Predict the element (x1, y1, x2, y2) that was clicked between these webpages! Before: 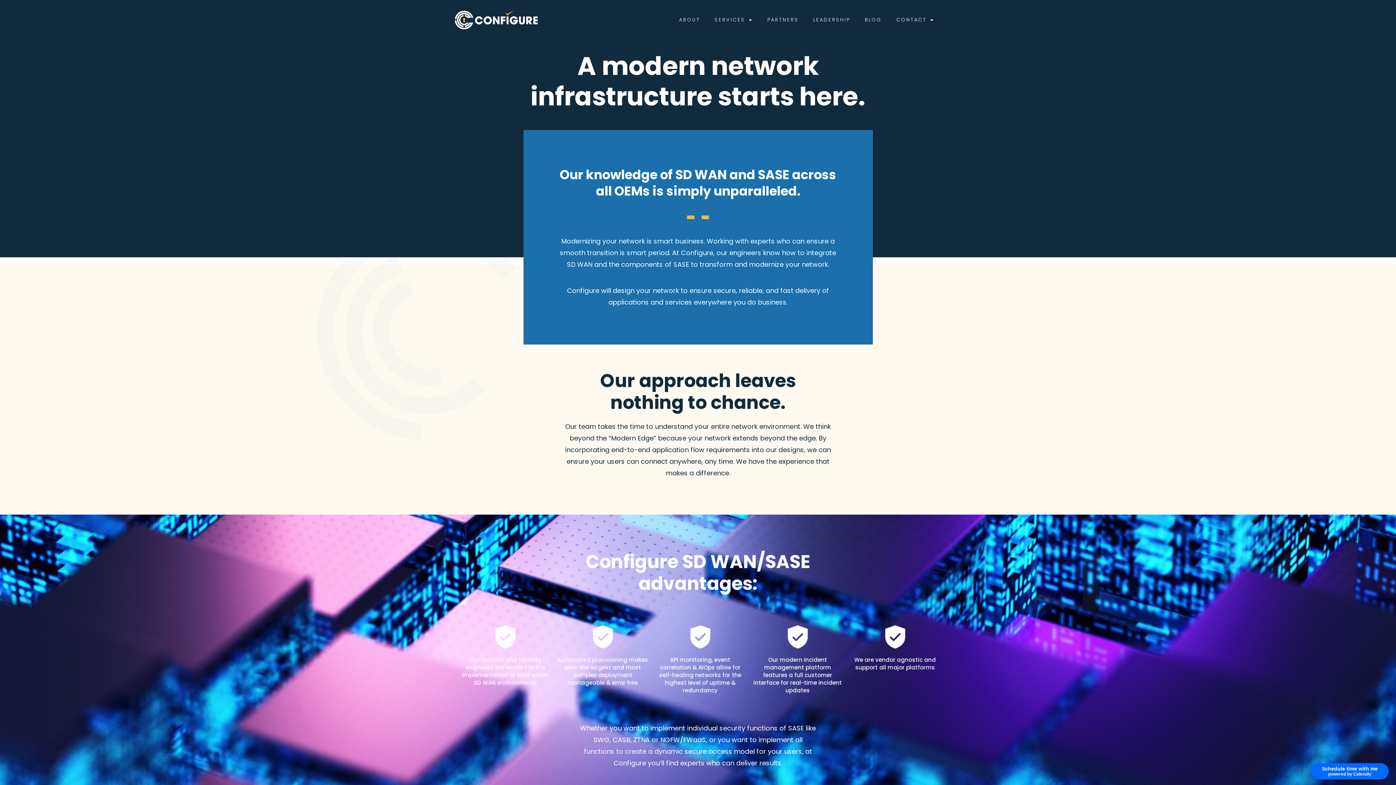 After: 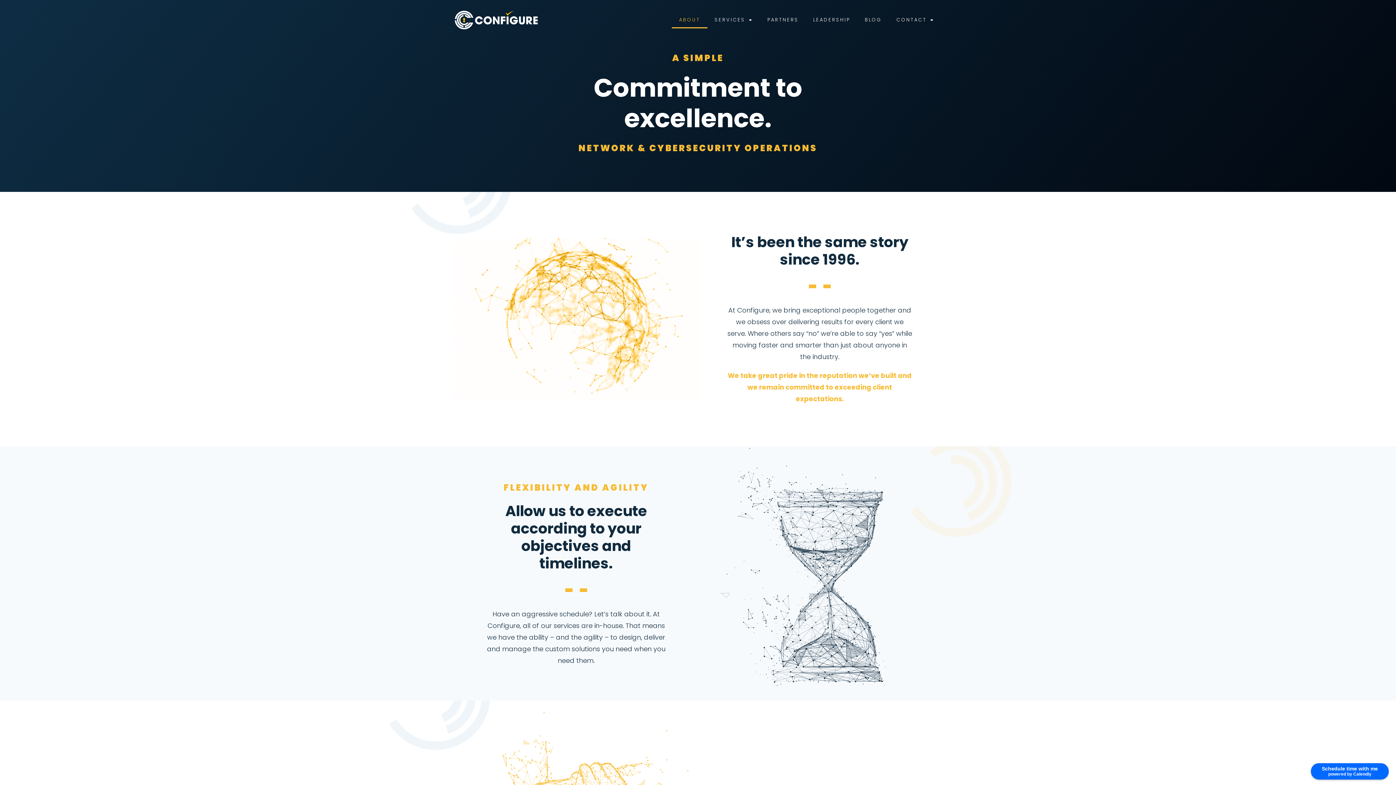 Action: label: ABOUT bbox: (672, 11, 707, 28)